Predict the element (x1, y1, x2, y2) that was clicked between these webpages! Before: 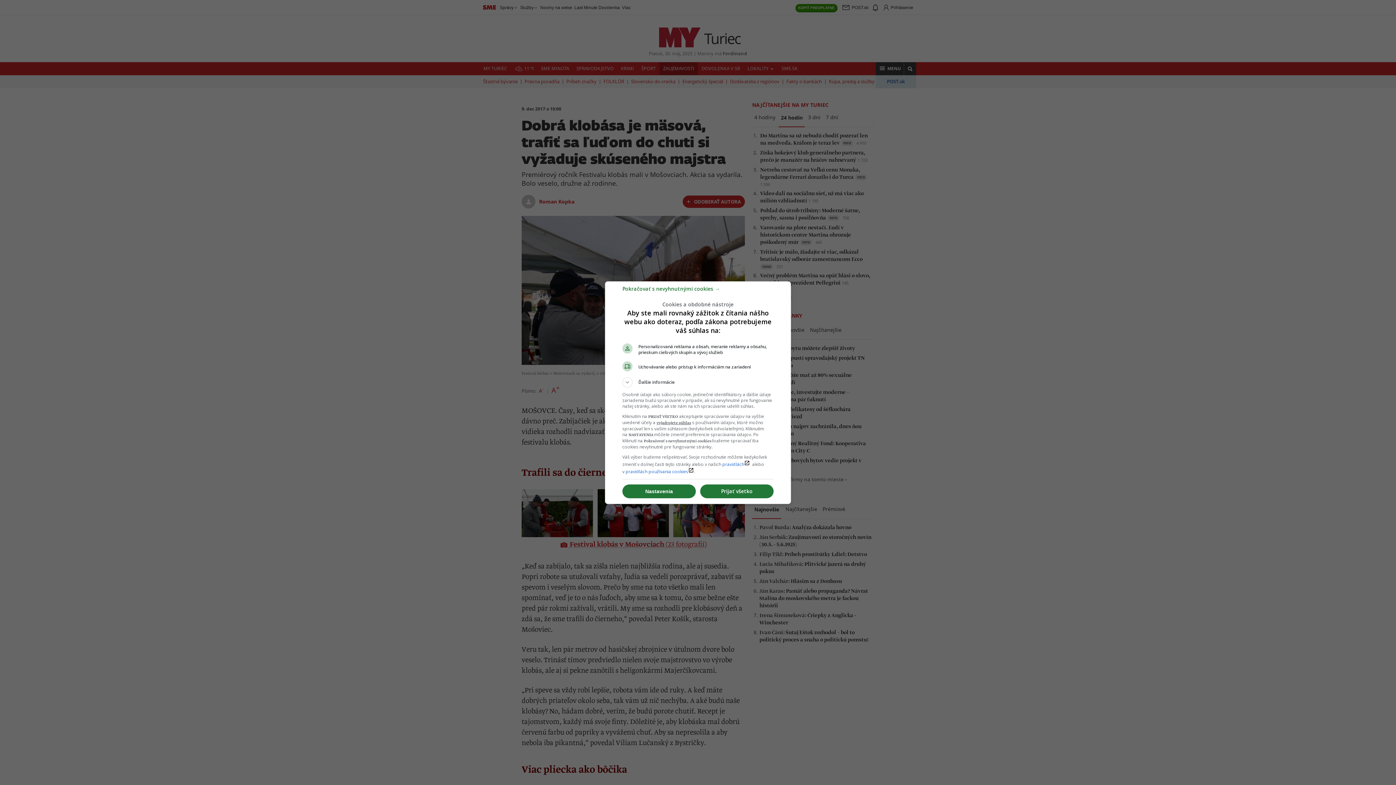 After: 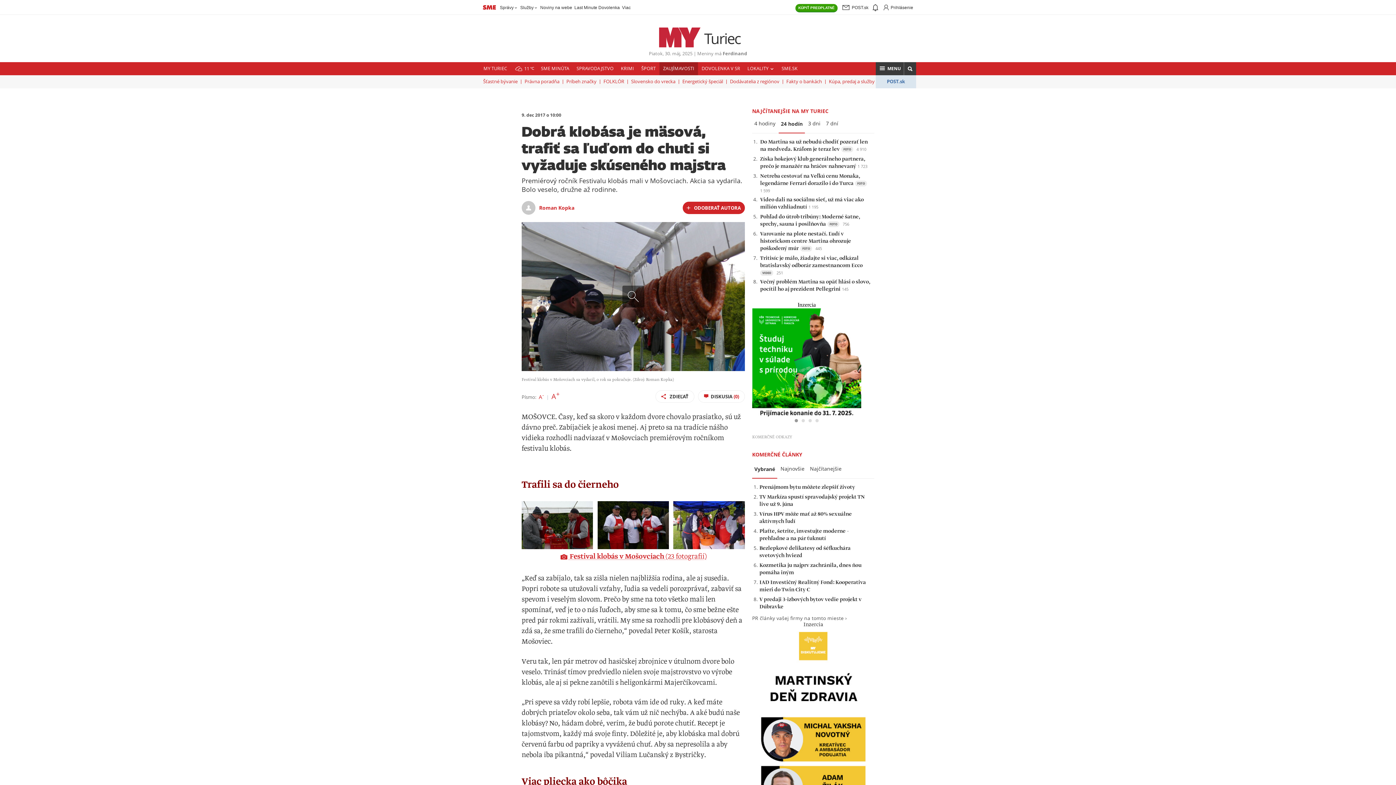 Action: bbox: (622, 288, 720, 295) label: Pokračovať s nevyhnutnými cookies →